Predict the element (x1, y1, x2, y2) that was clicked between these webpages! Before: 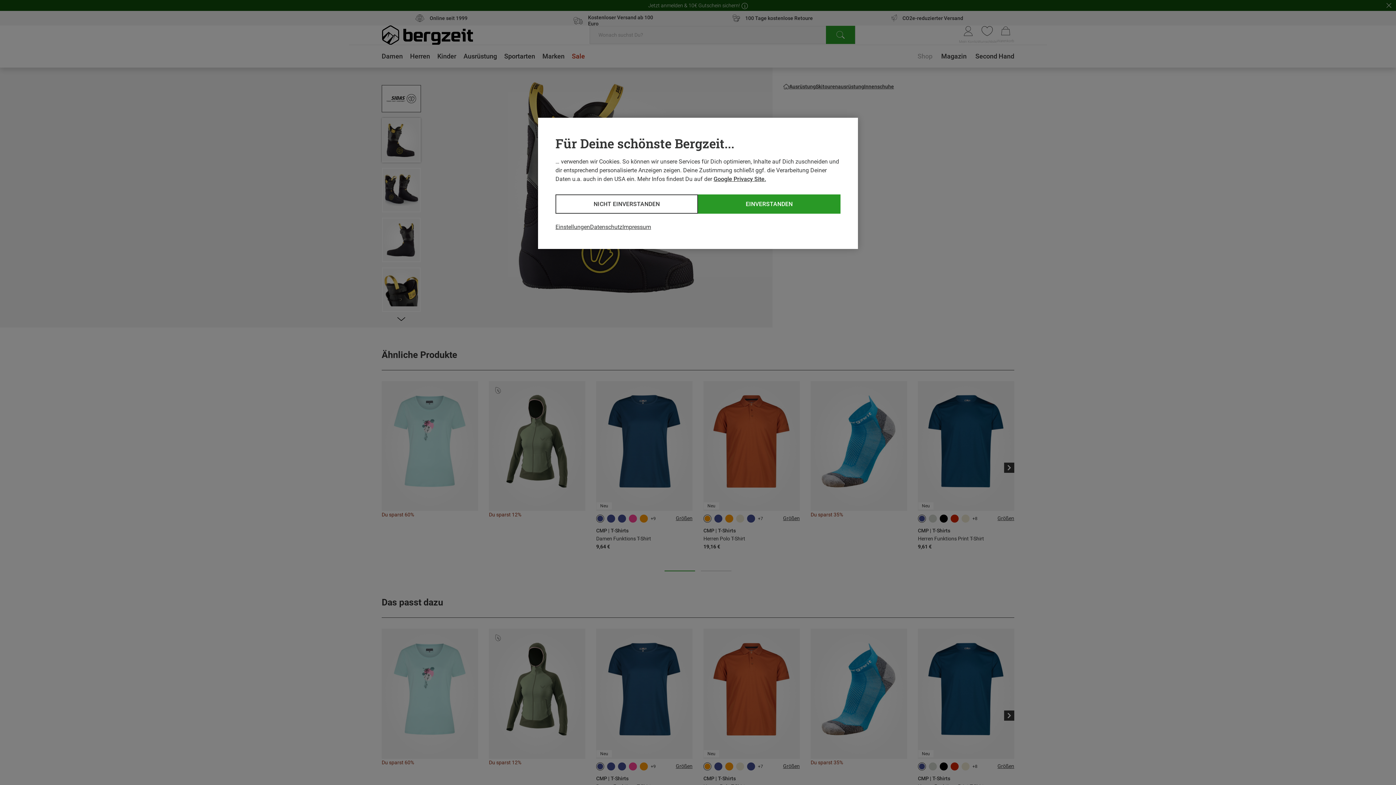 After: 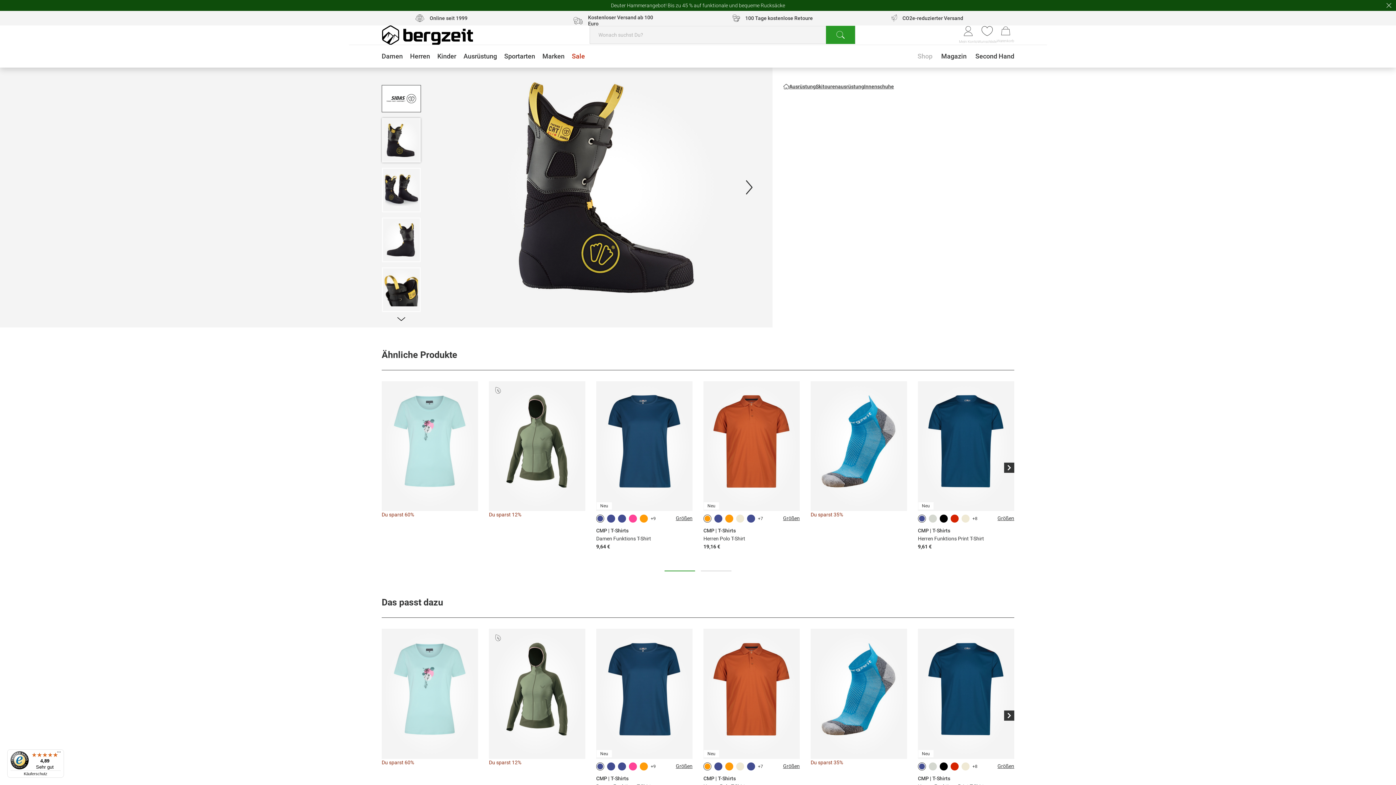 Action: label: NICHT EINVERSTANDEN bbox: (555, 194, 698, 213)